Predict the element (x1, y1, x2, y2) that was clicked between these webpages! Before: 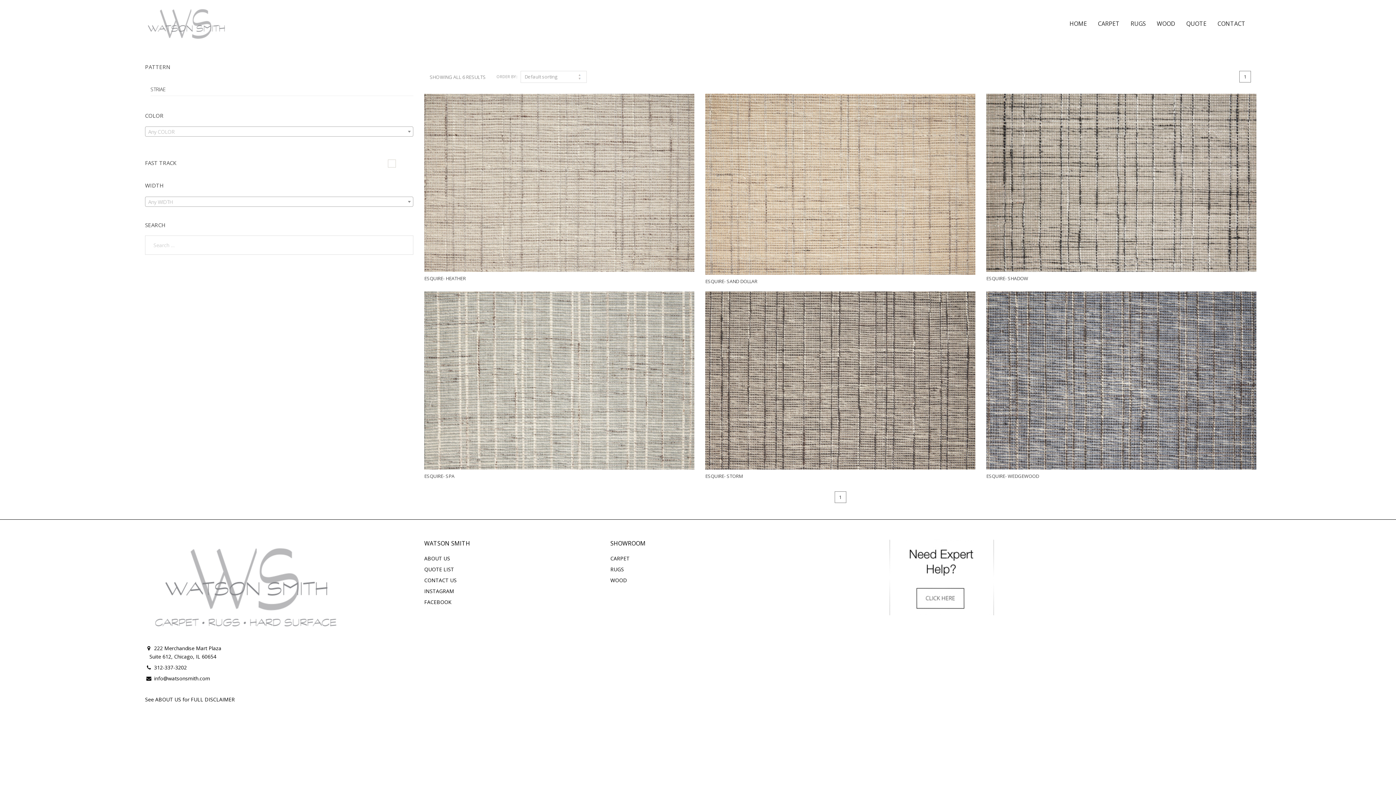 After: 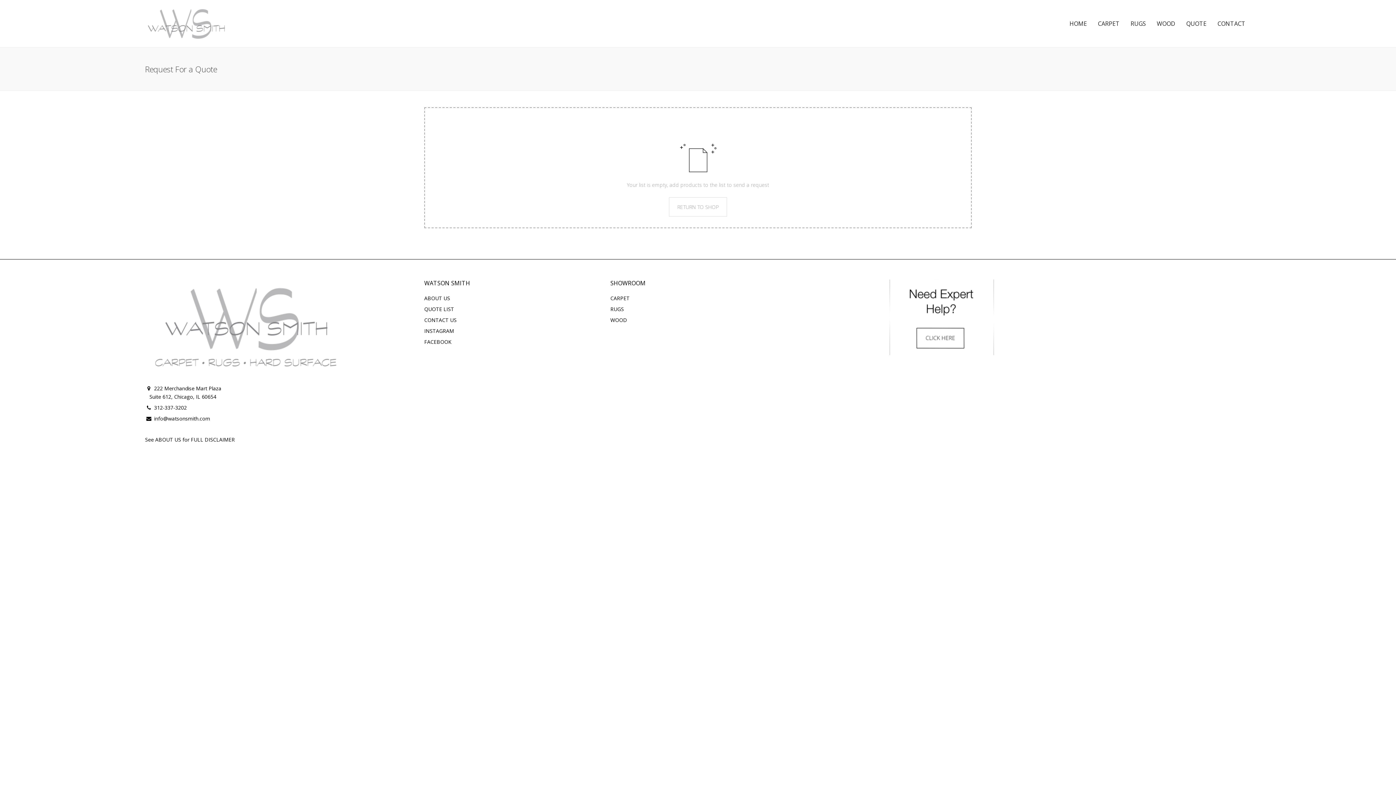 Action: bbox: (1181, 0, 1212, 47) label: QUOTE